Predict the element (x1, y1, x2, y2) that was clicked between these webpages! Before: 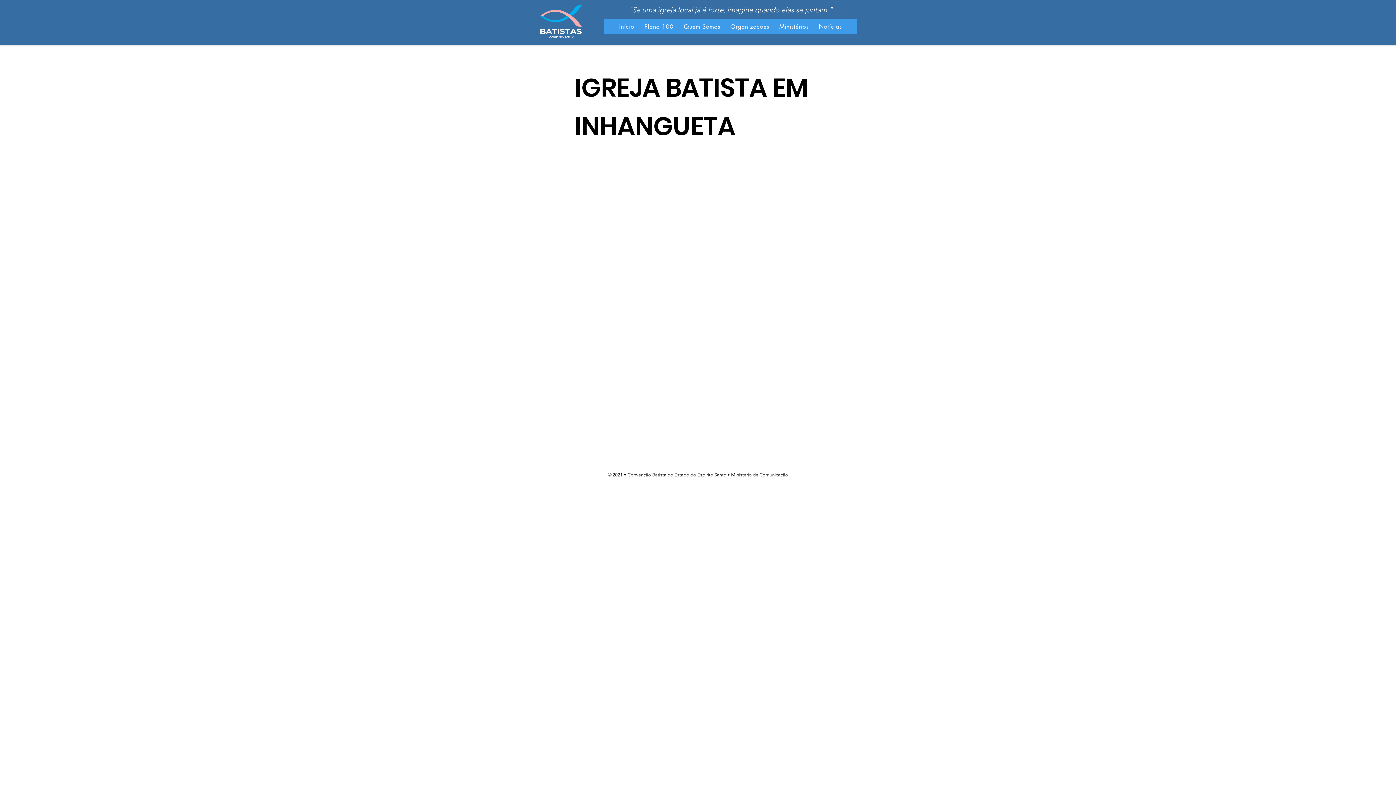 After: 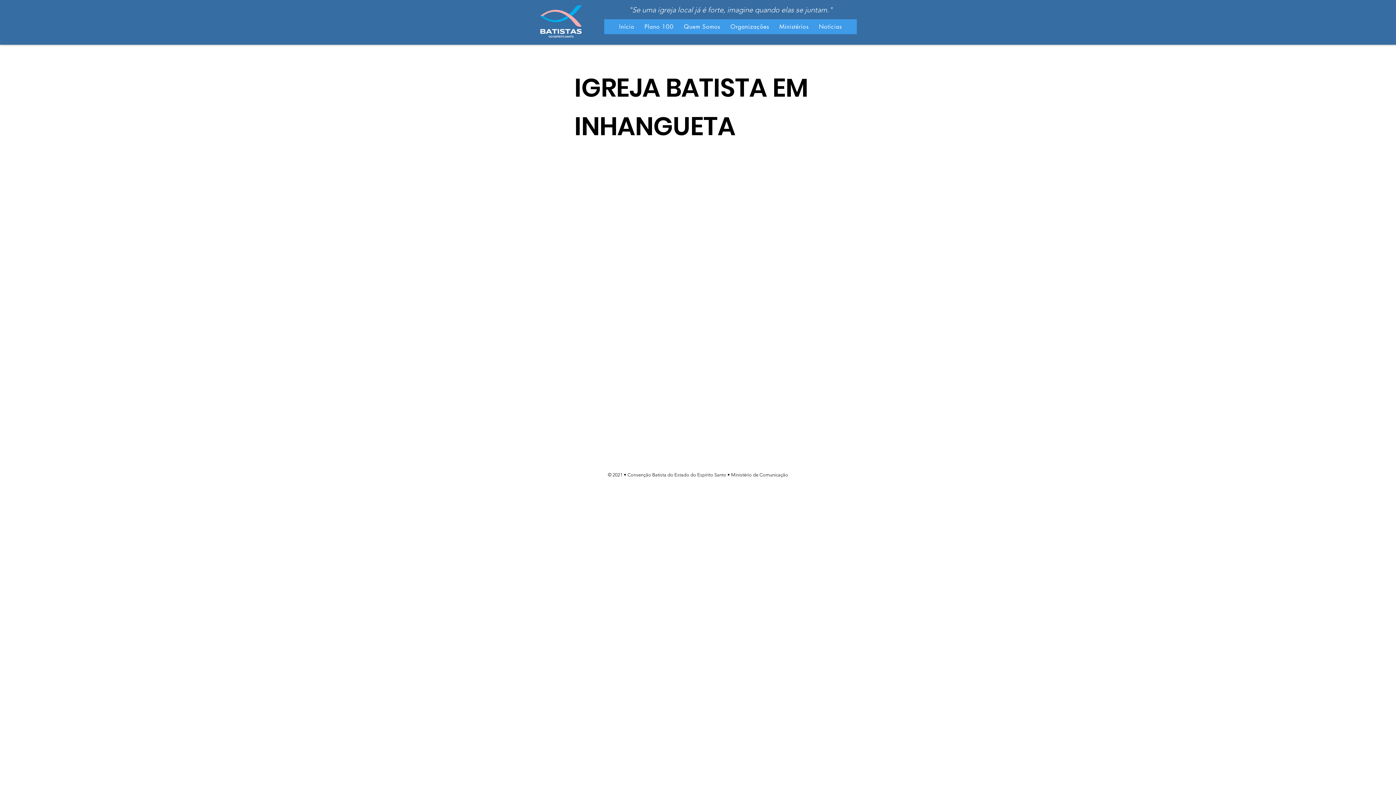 Action: bbox: (726, 19, 772, 34) label: Organizações